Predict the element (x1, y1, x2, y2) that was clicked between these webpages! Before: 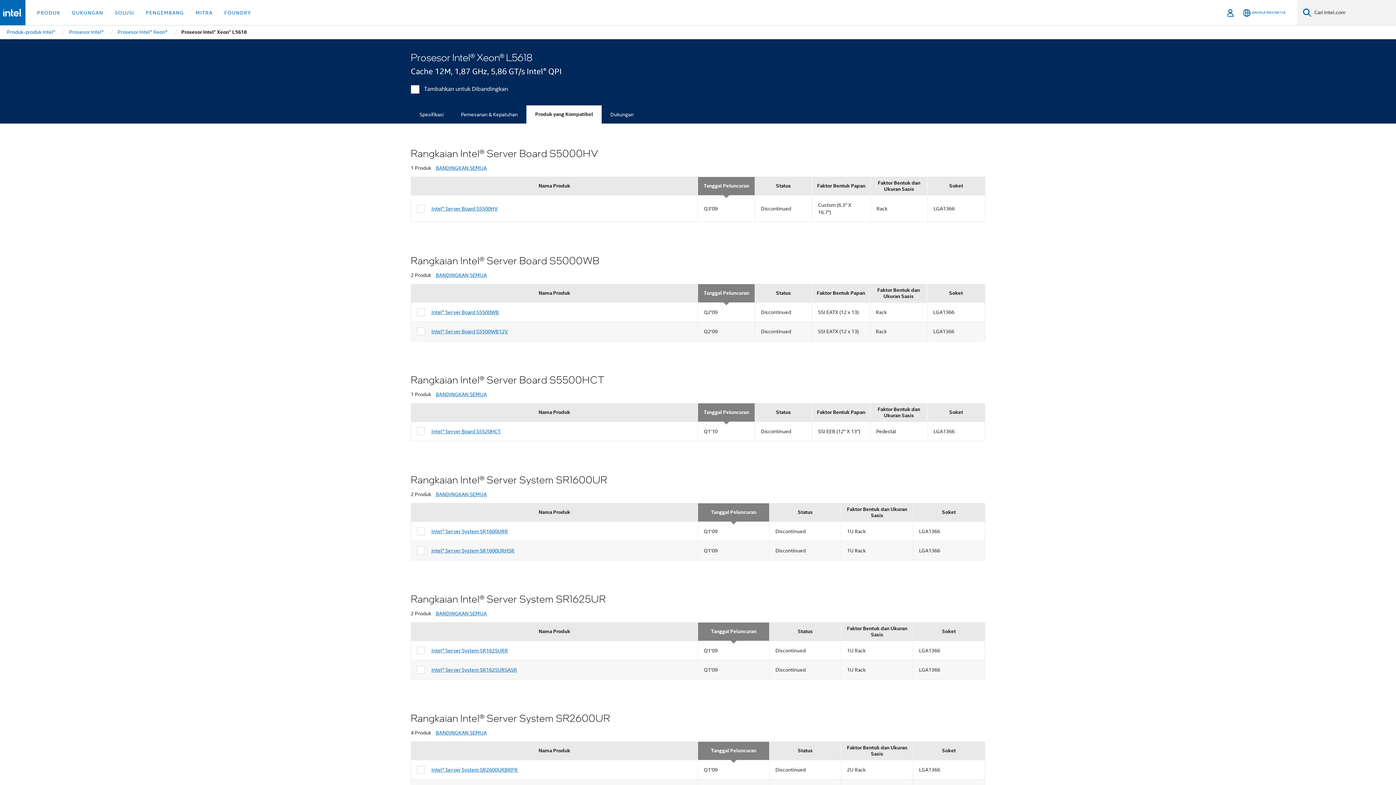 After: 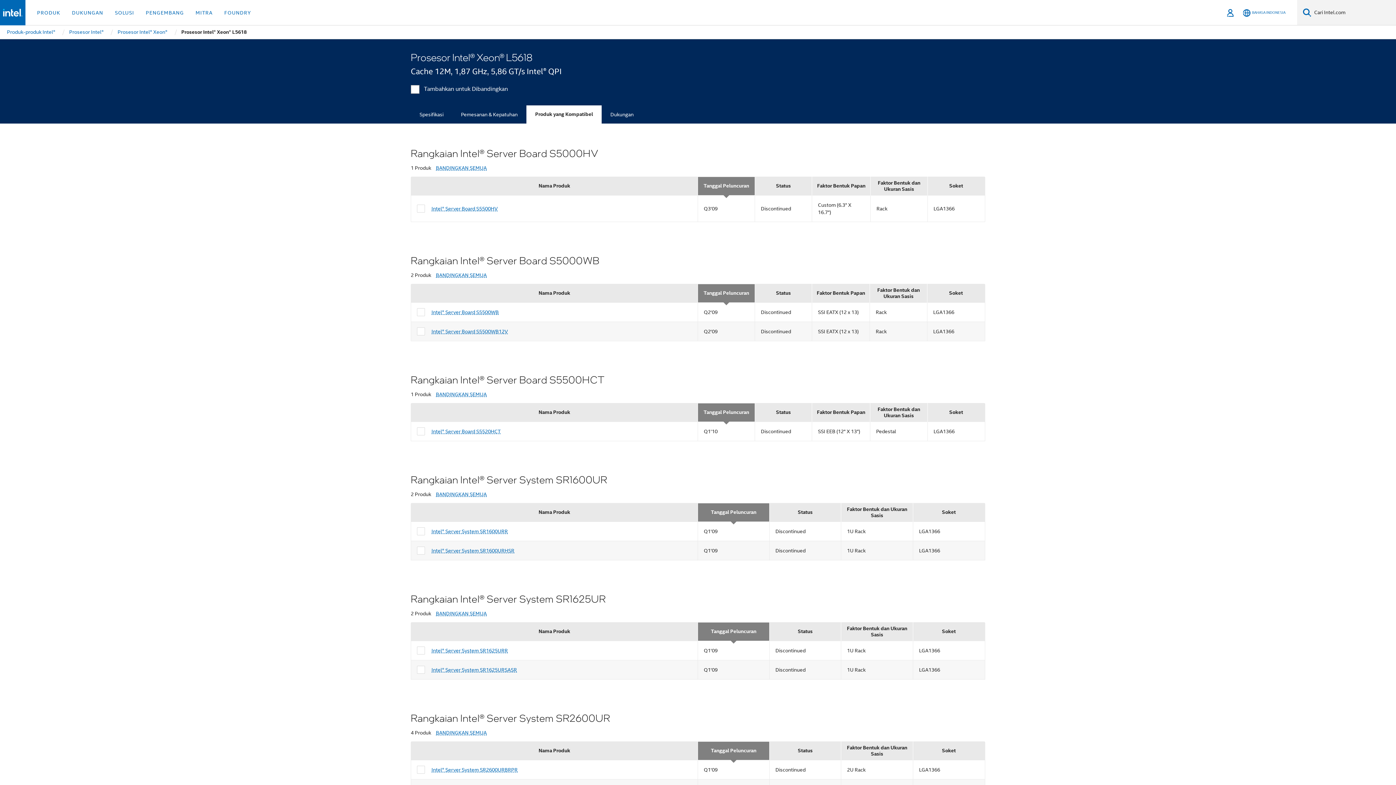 Action: label: Produk yang Kompatibel bbox: (526, 105, 601, 123)